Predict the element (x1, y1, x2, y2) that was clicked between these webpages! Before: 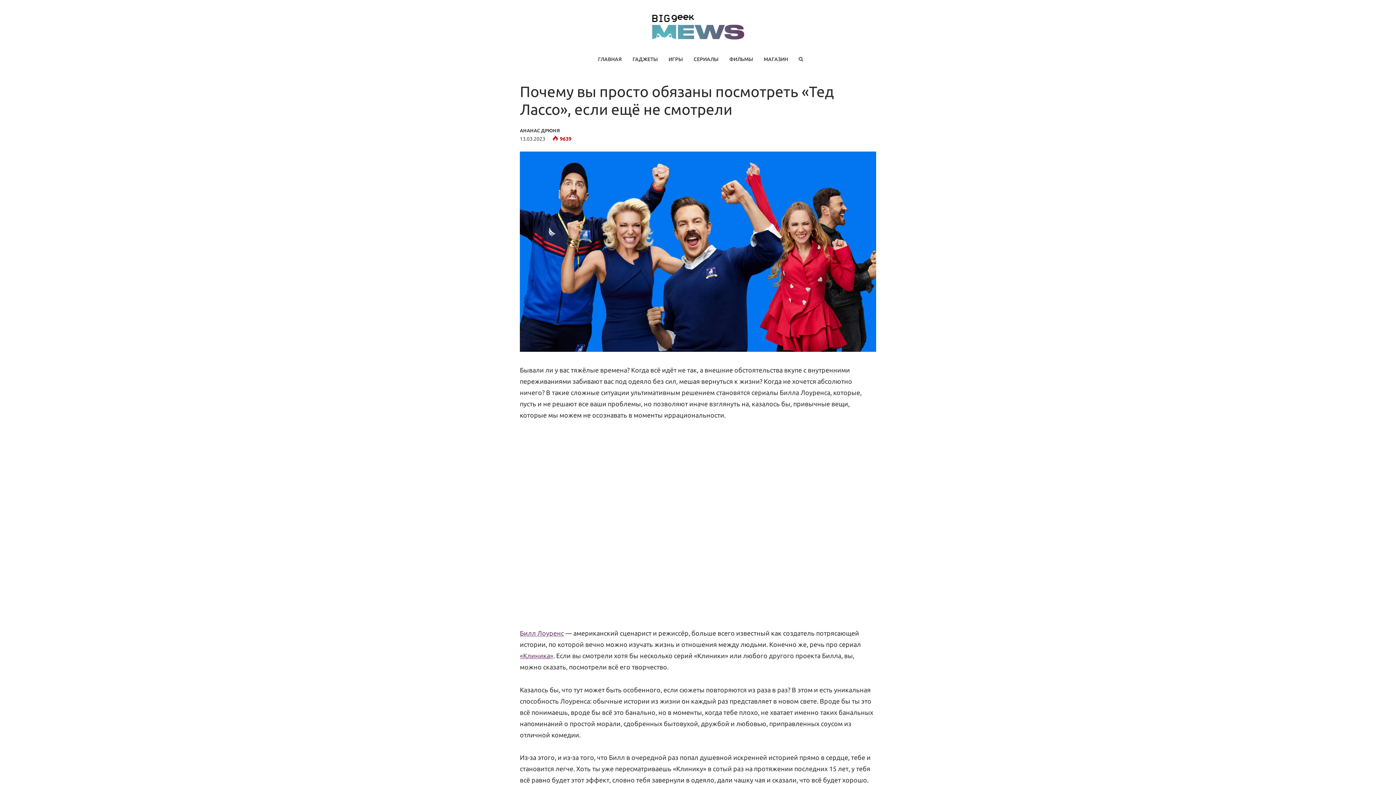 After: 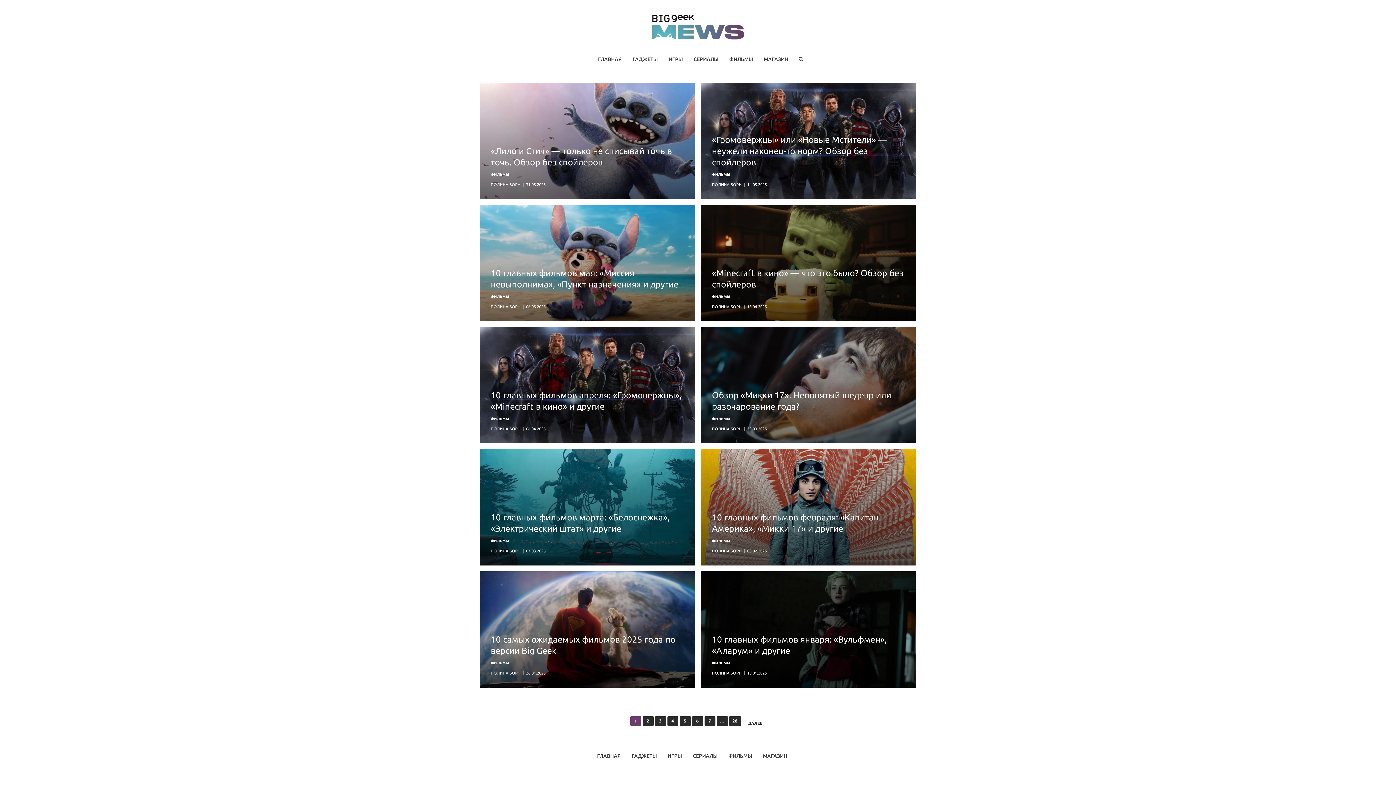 Action: label: ФИЛЬМЫ bbox: (724, 50, 758, 68)